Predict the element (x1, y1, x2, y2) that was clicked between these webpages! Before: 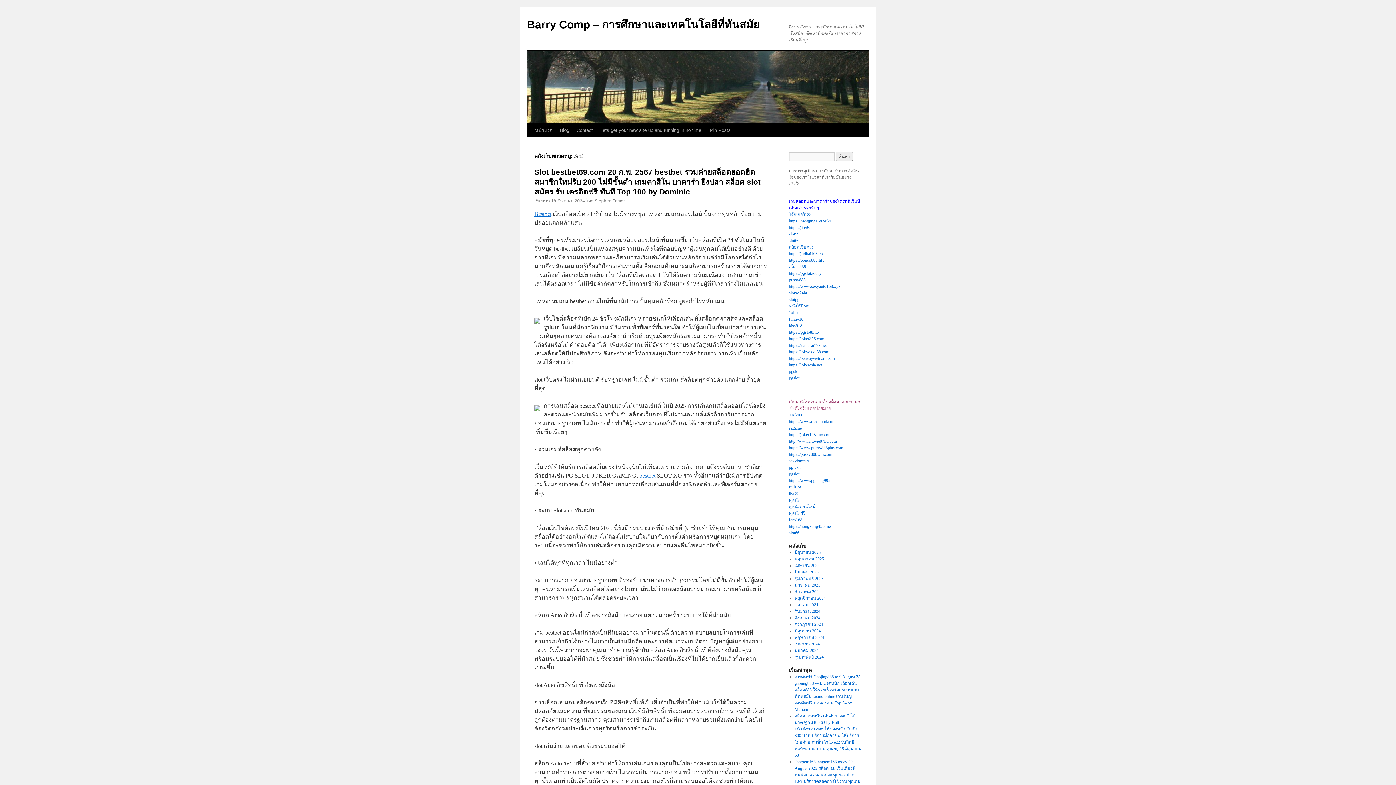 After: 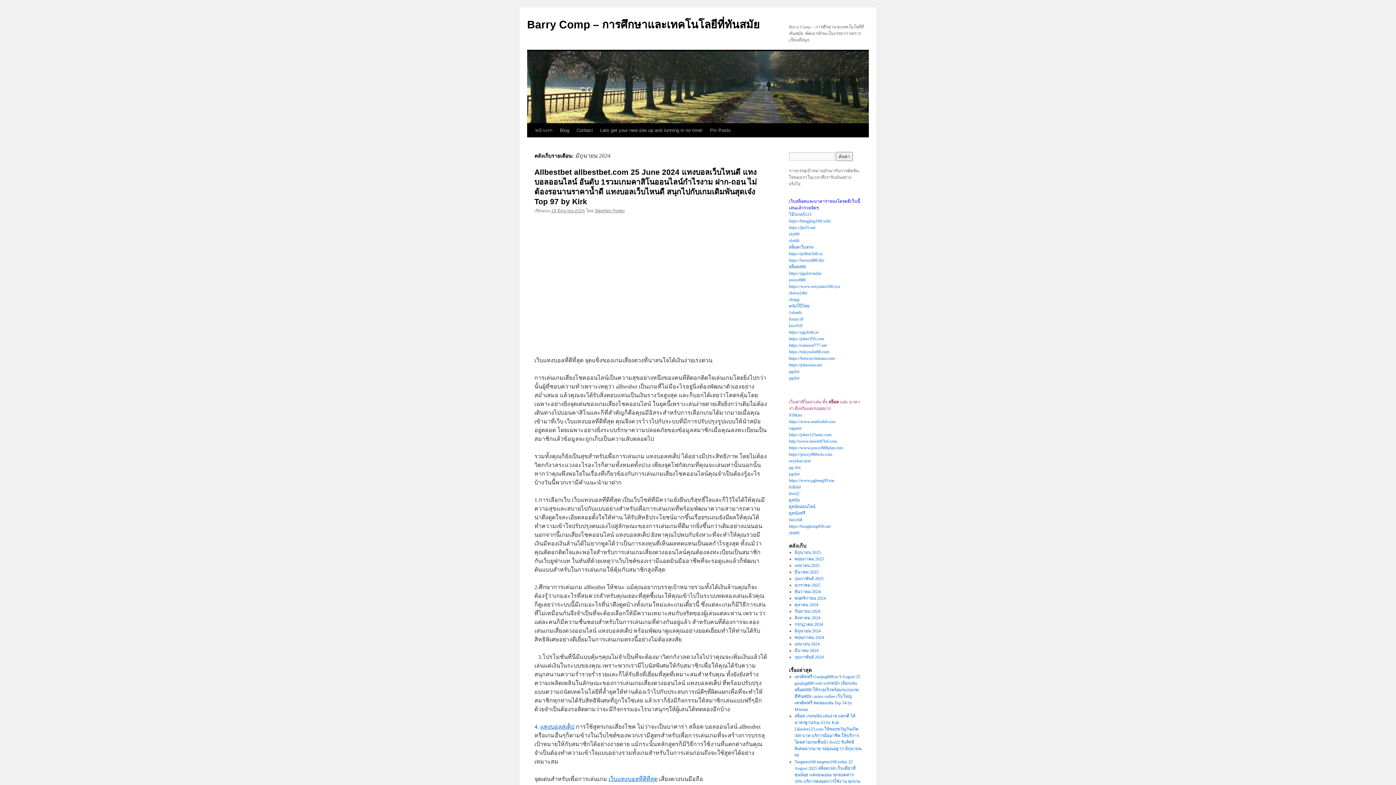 Action: bbox: (794, 628, 820, 633) label: มิถุนายน 2024